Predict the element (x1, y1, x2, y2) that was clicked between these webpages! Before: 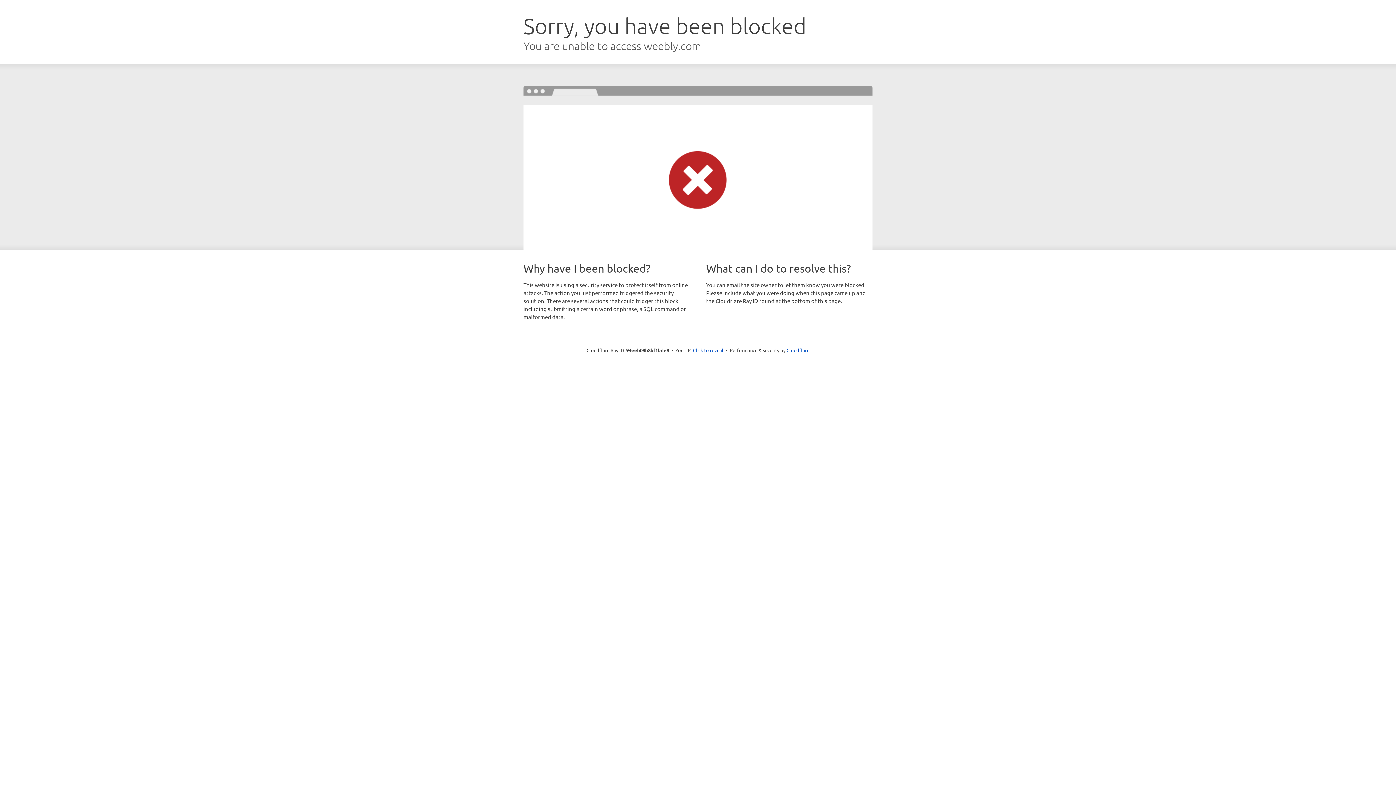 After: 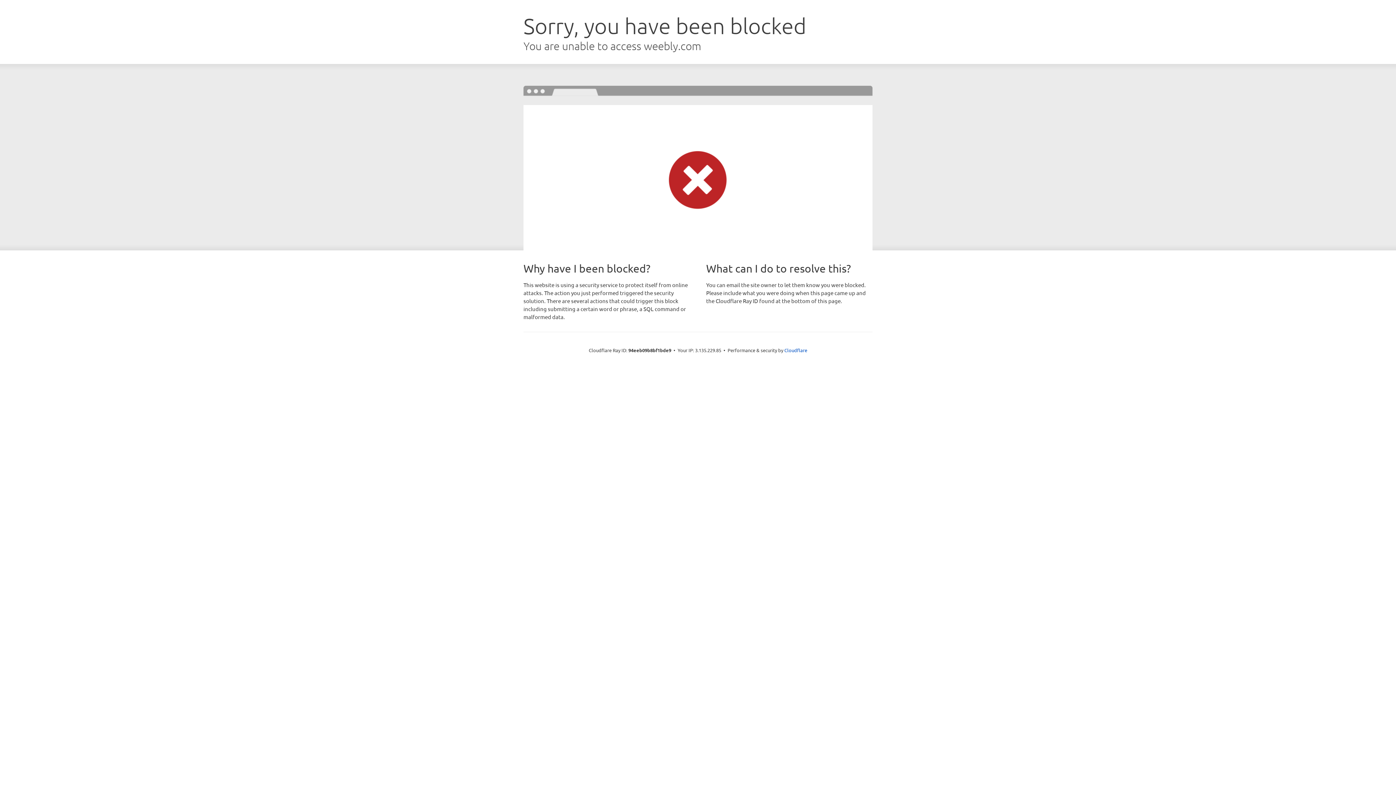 Action: bbox: (693, 346, 723, 353) label: Click to reveal